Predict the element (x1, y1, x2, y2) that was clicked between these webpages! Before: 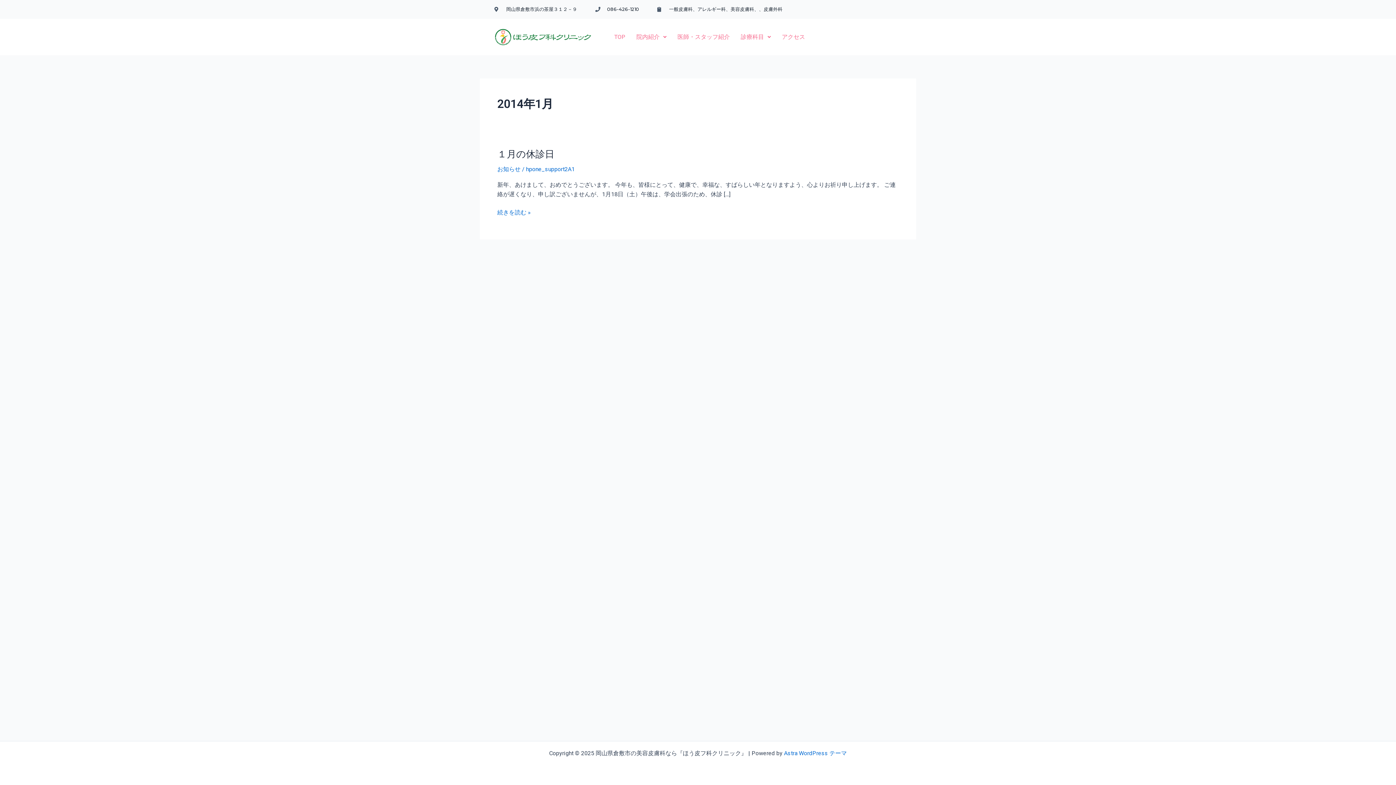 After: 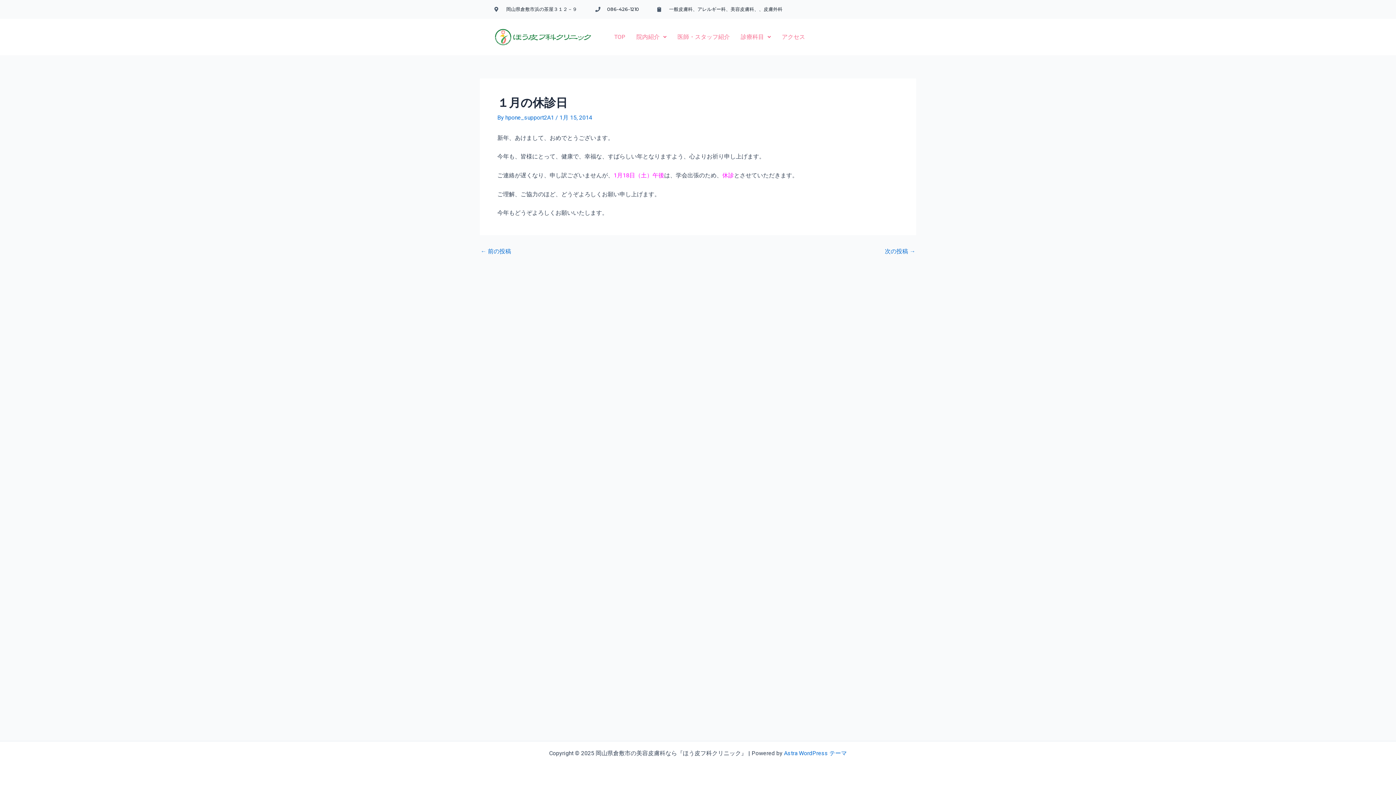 Action: bbox: (497, 148, 554, 159) label: １月の休診日